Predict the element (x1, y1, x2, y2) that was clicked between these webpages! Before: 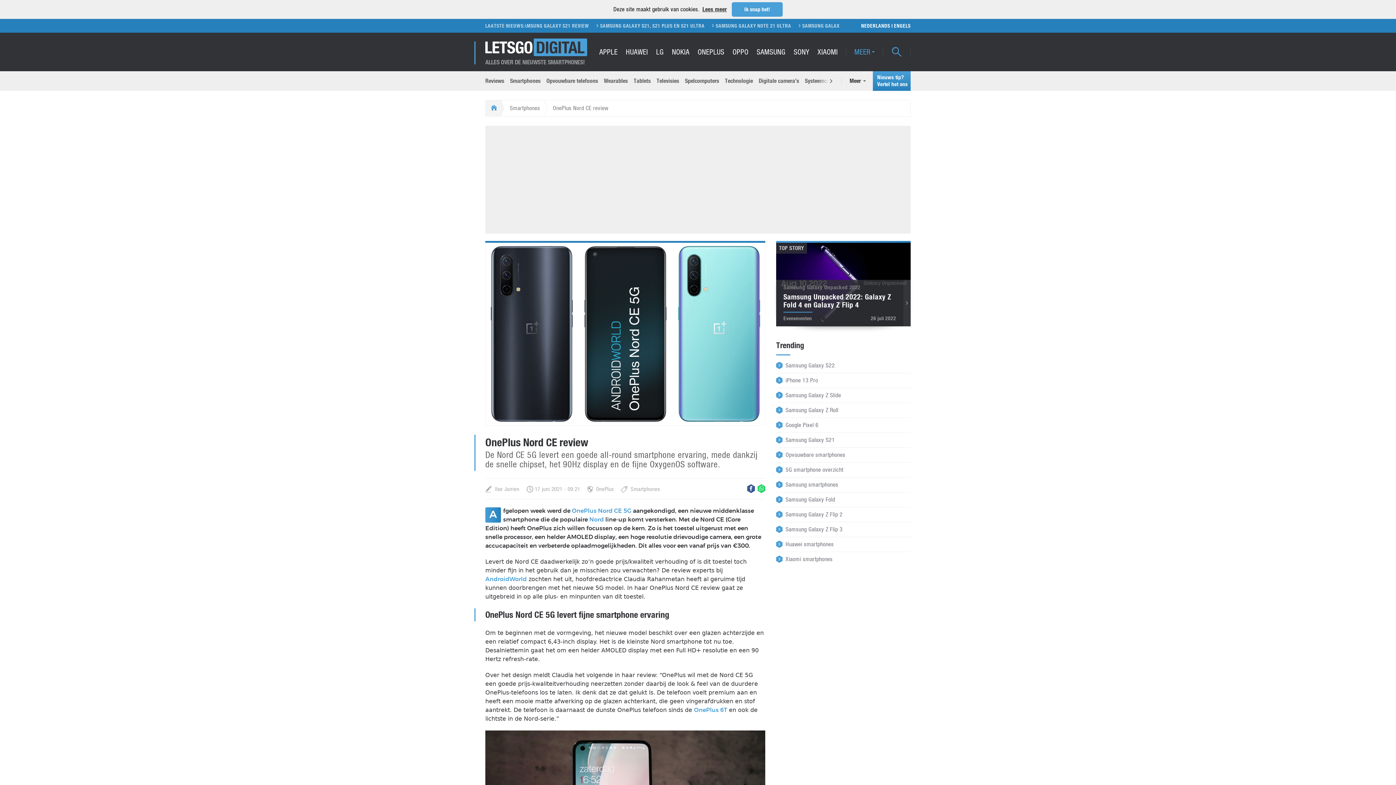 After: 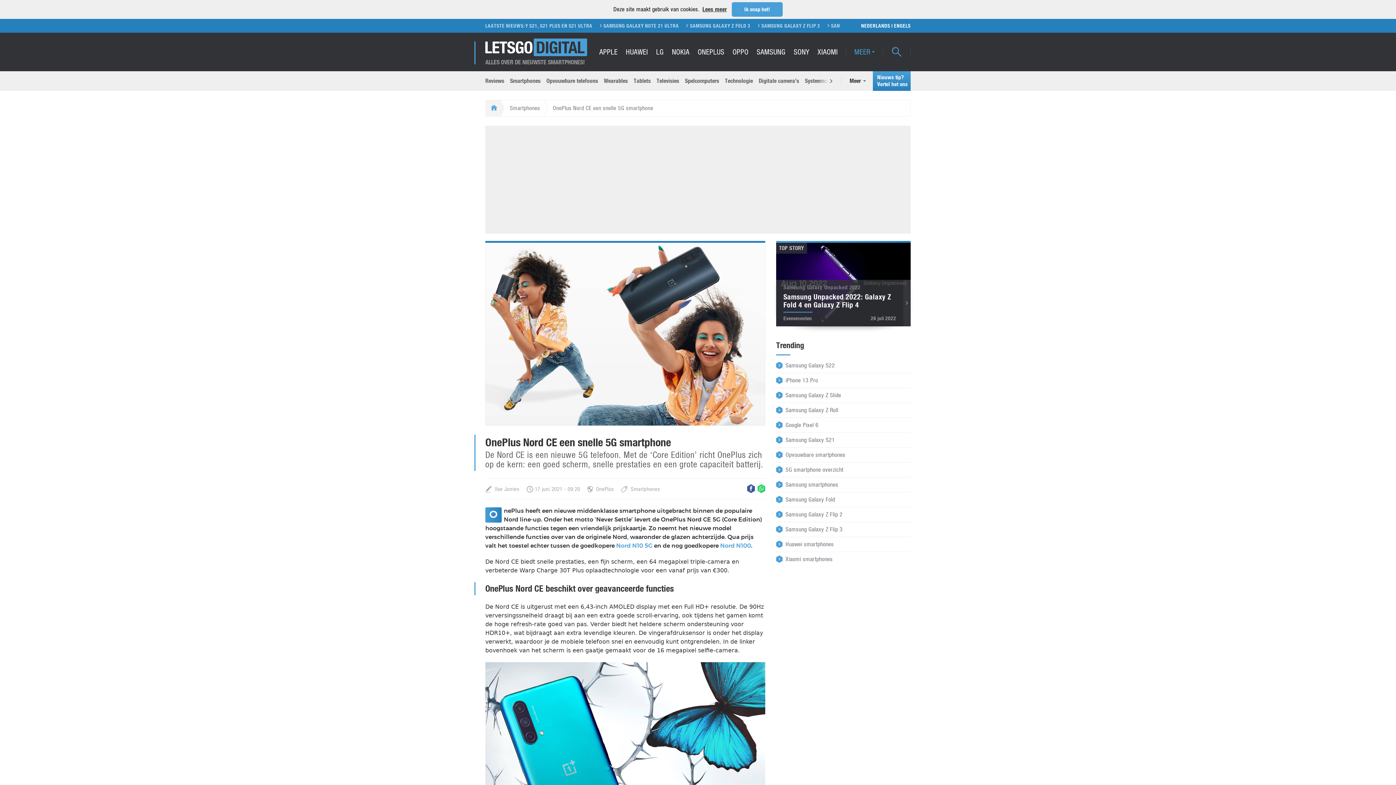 Action: label: OnePlus Nord CE 5G bbox: (572, 508, 631, 514)